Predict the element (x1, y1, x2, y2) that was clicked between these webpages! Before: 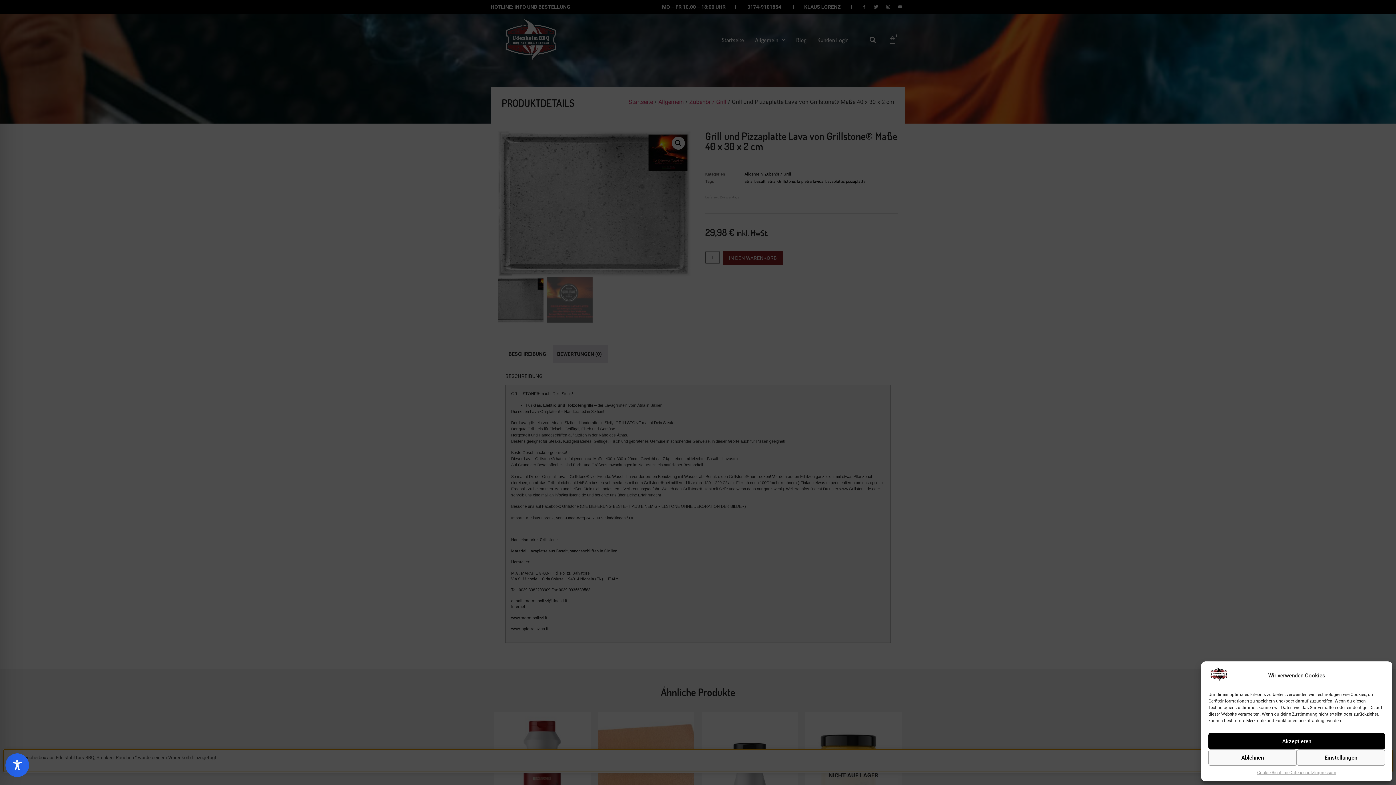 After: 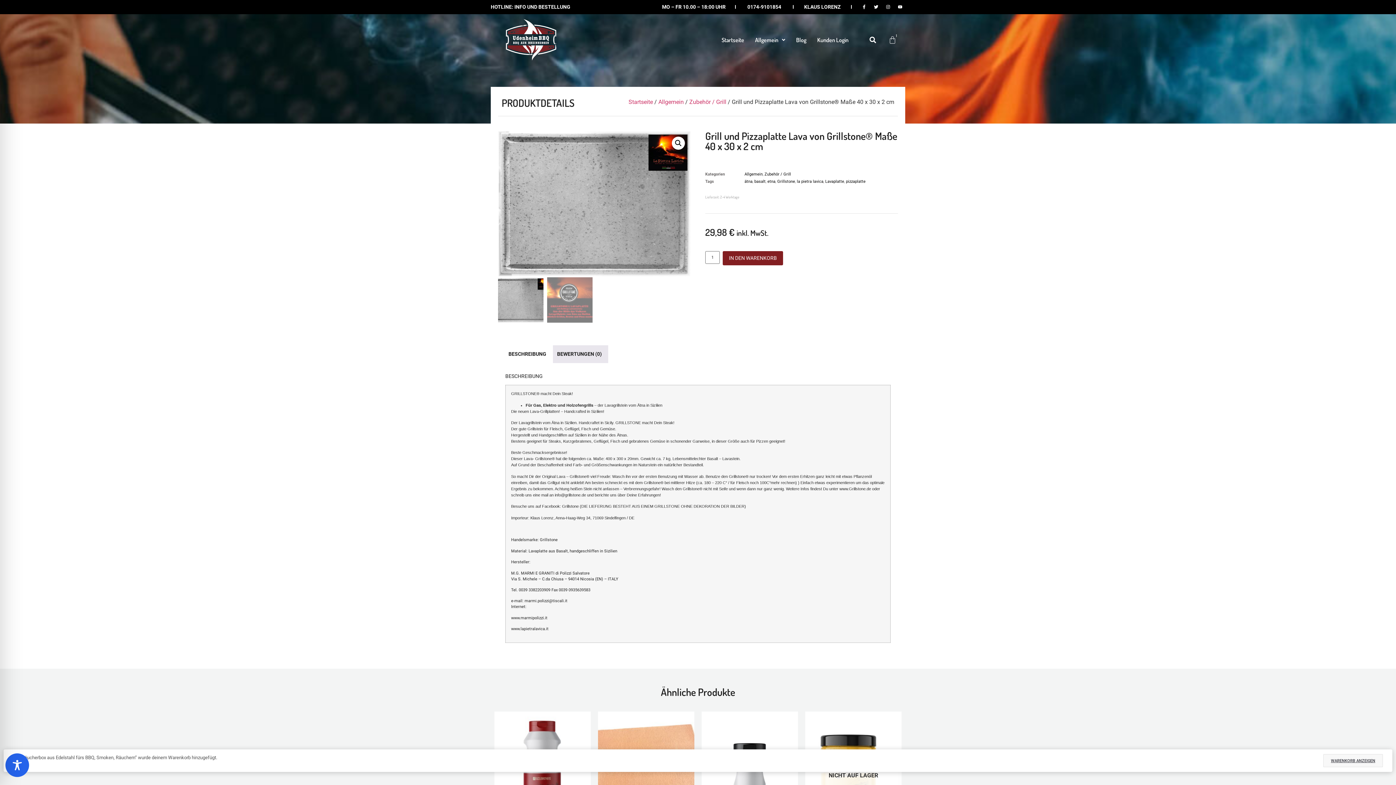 Action: bbox: (1208, 749, 1297, 766) label: Ablehnen